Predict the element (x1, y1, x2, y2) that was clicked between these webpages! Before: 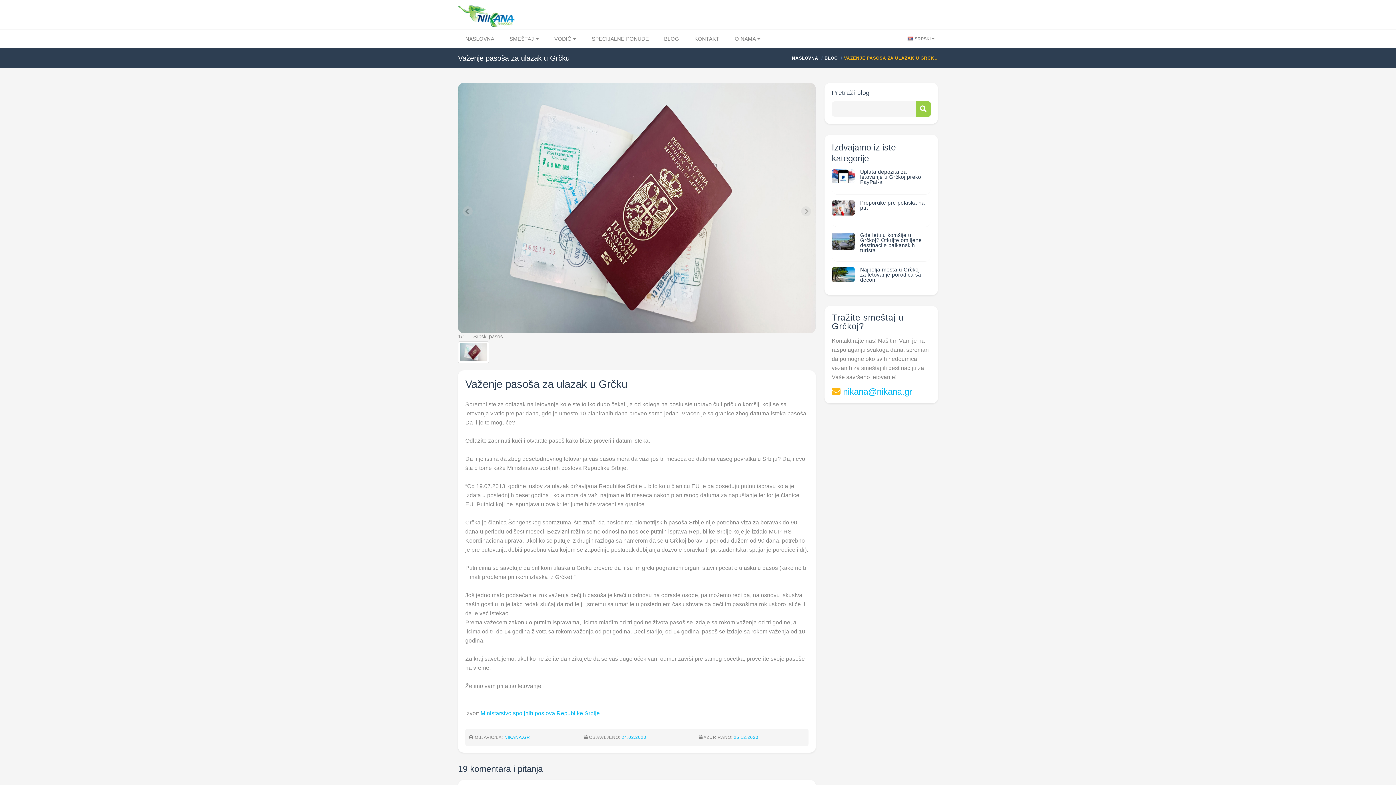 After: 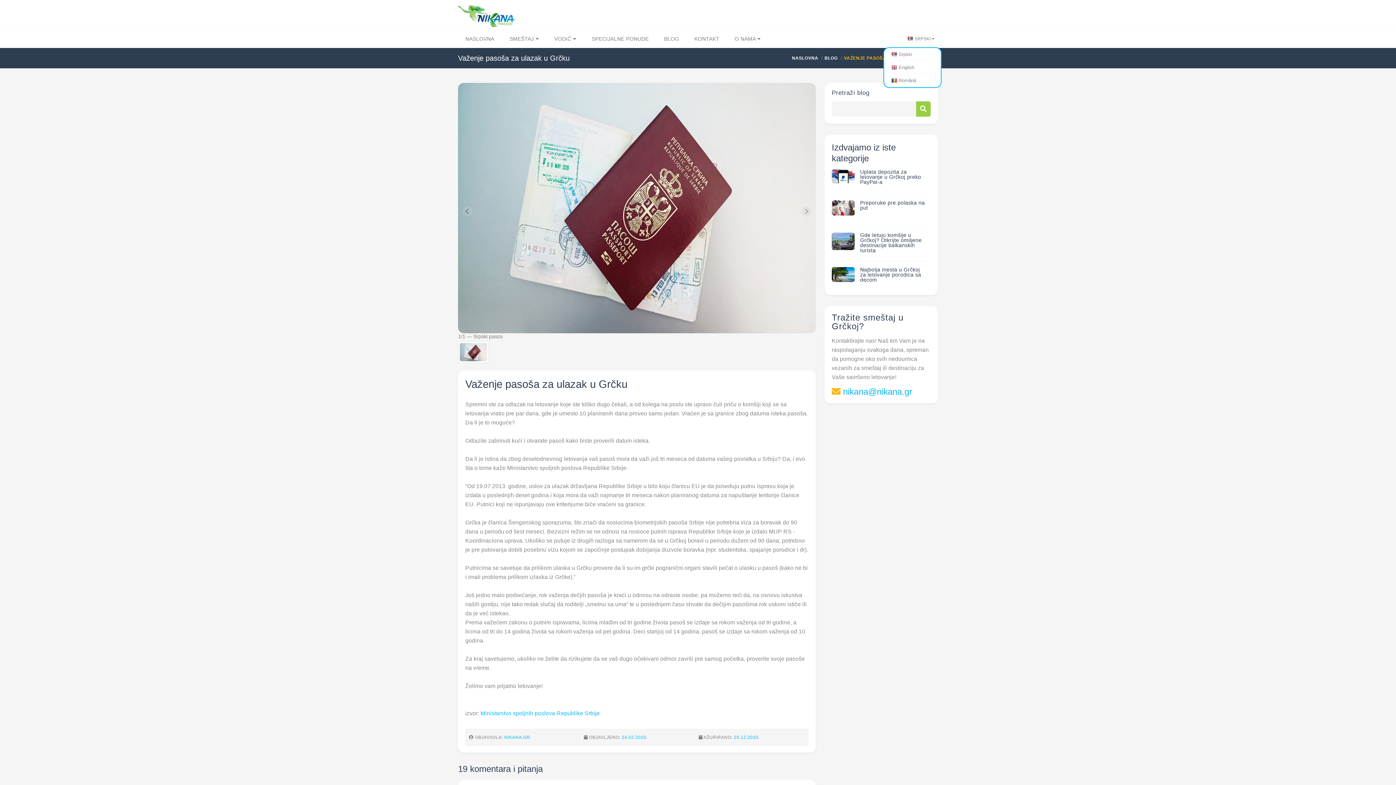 Action: bbox: (907, 29, 938, 48) label: SRPSKI 